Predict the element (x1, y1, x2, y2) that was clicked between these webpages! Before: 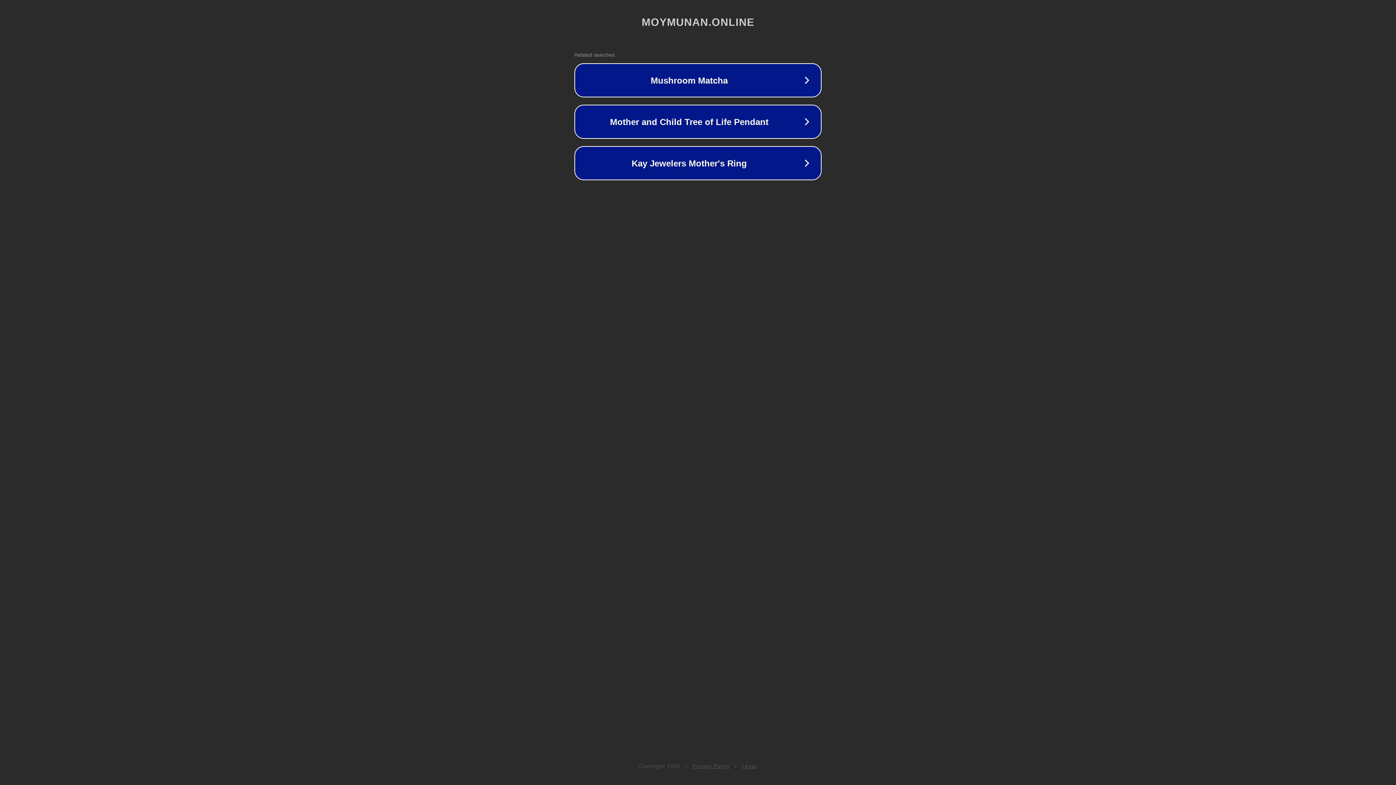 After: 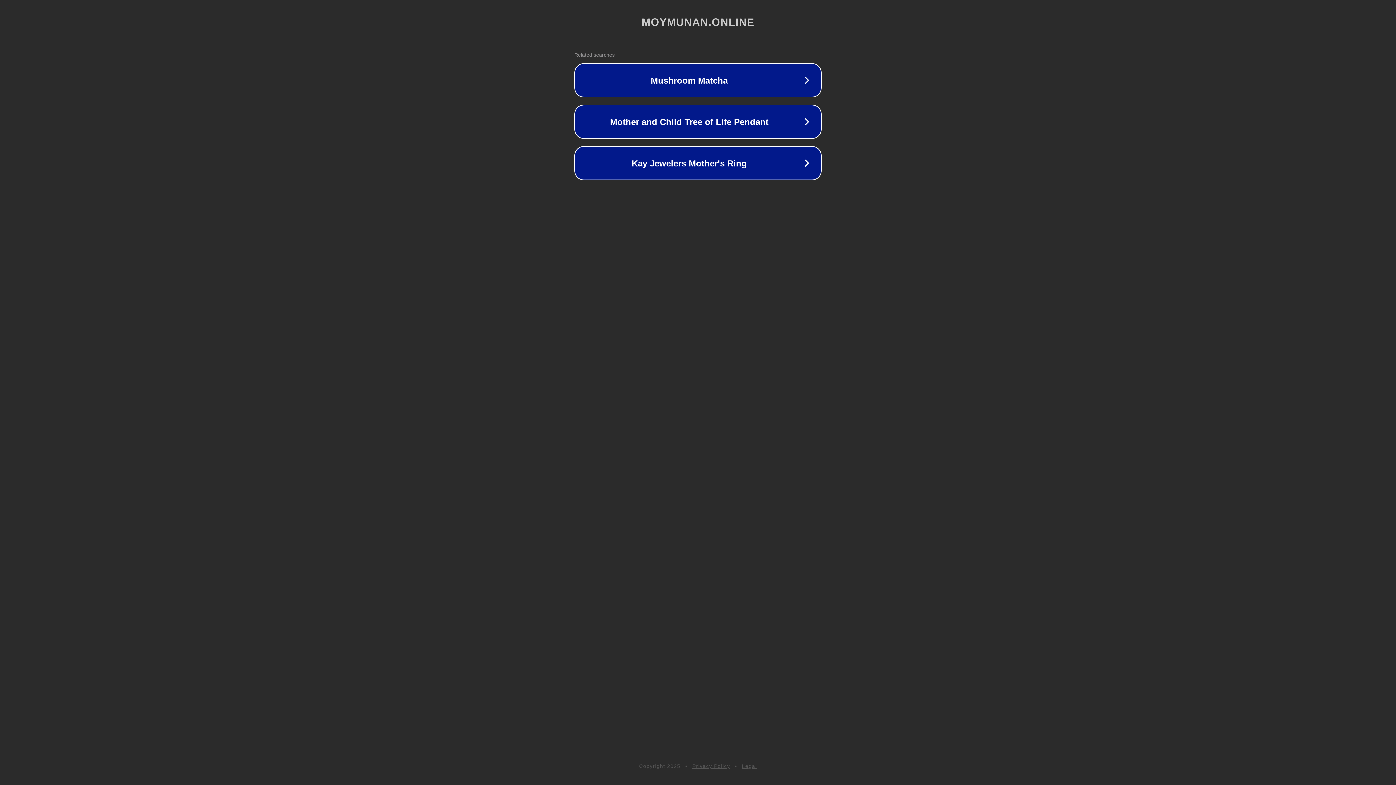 Action: label: Privacy Policy bbox: (692, 763, 730, 769)